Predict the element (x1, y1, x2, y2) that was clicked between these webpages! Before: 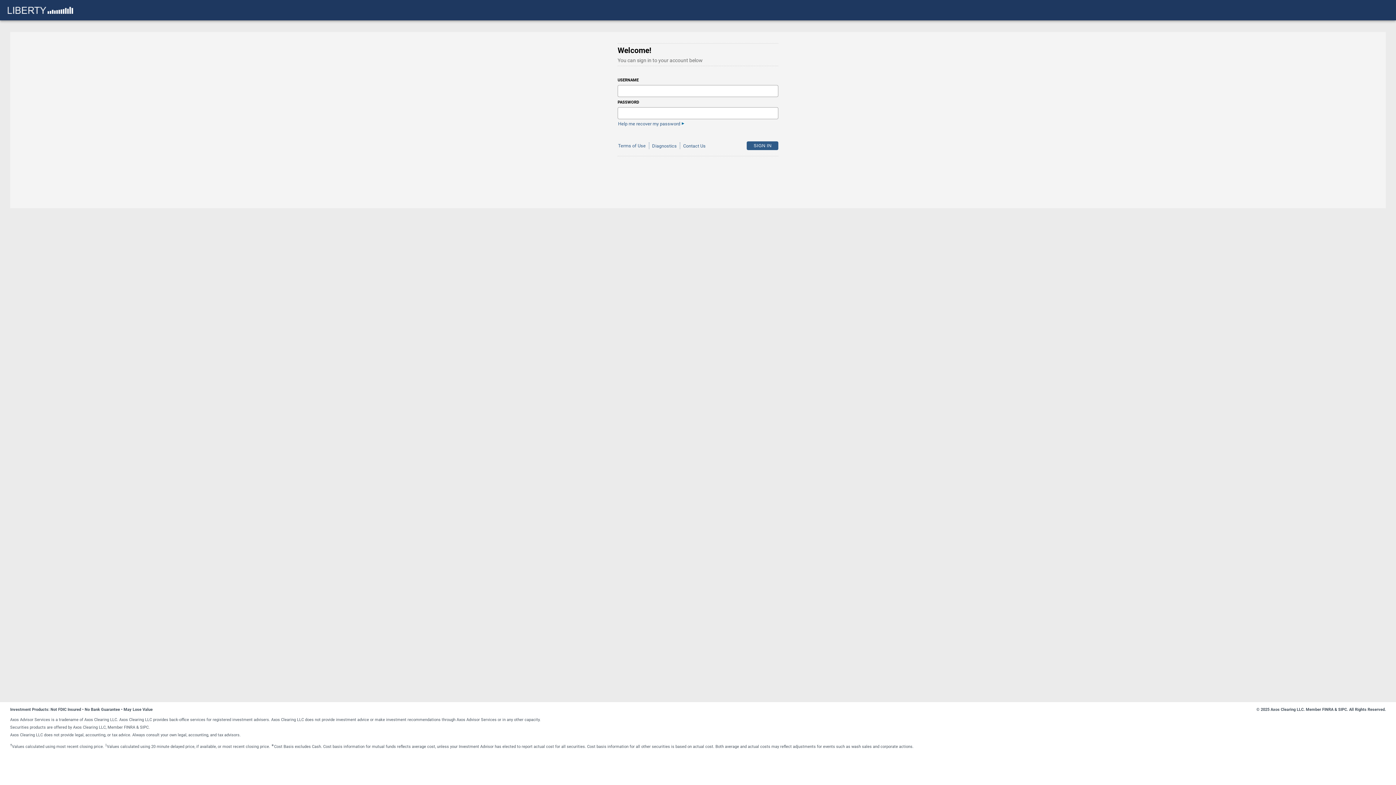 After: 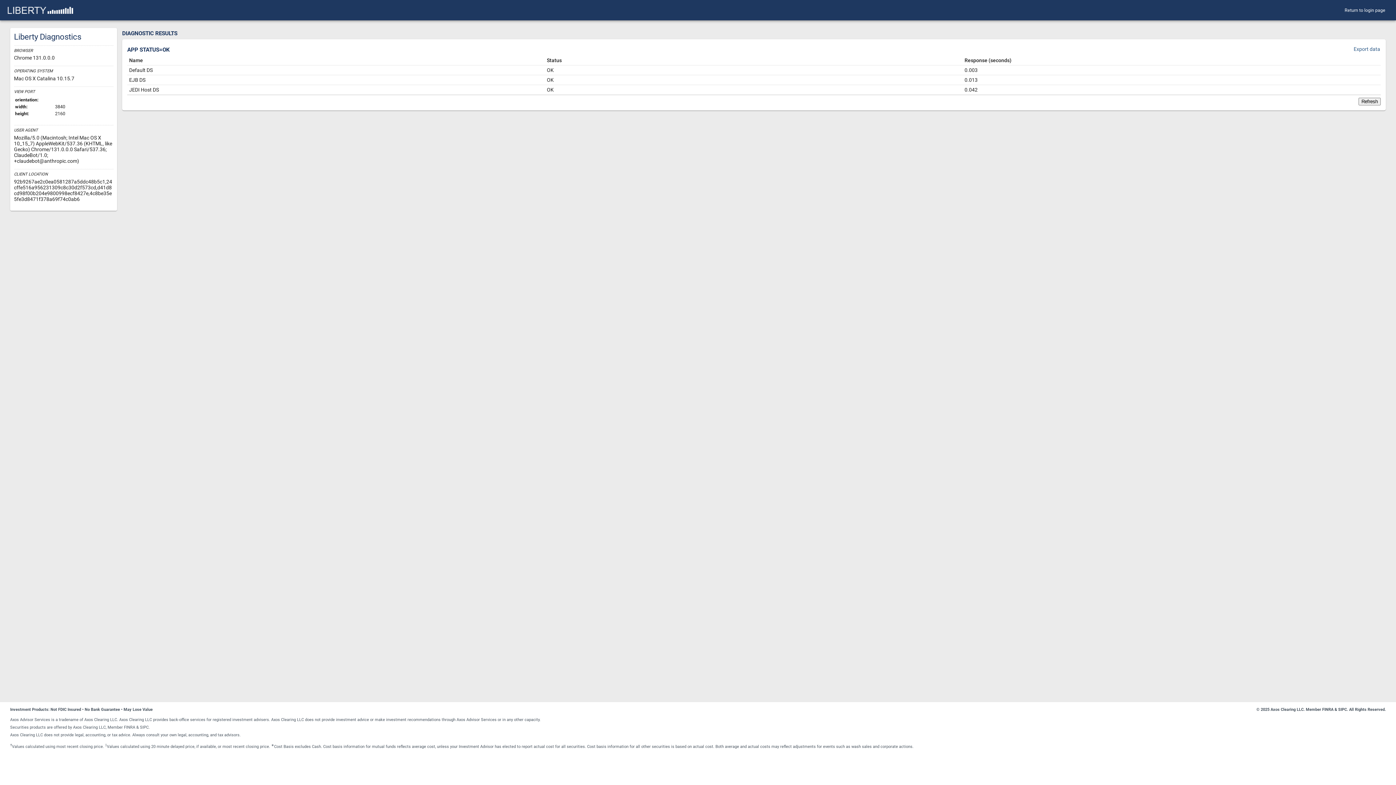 Action: label: Diagnostics bbox: (651, 142, 677, 149)